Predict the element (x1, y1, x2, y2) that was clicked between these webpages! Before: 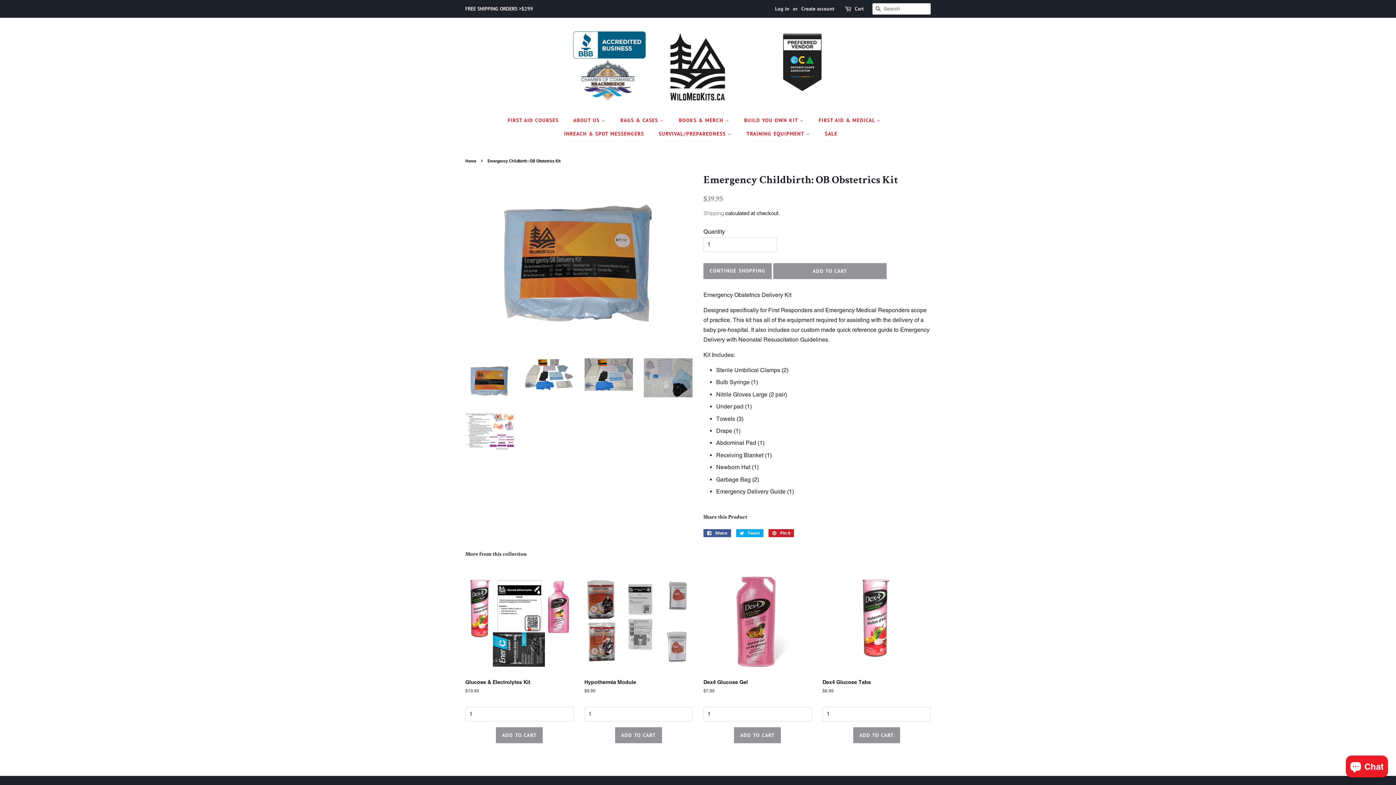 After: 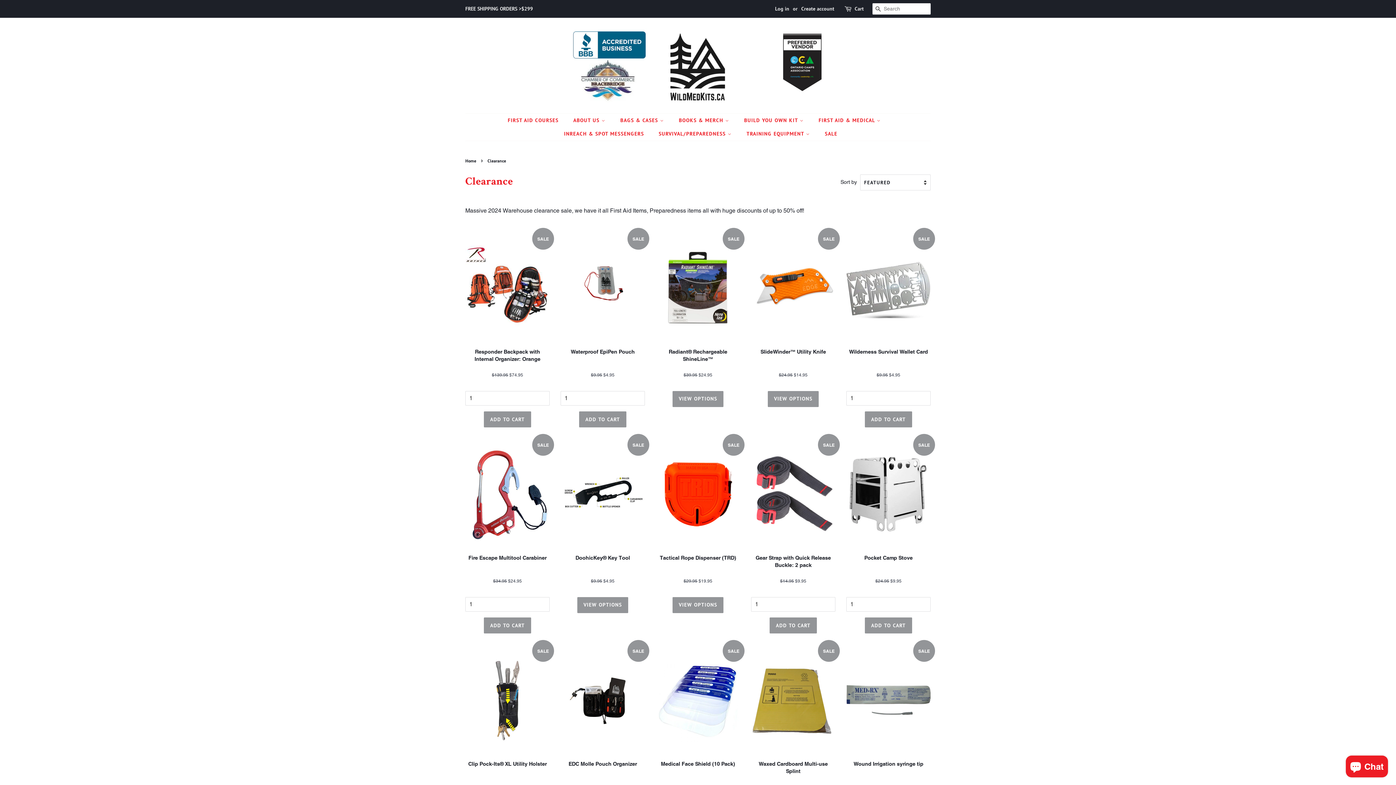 Action: bbox: (819, 127, 837, 140) label: SALE